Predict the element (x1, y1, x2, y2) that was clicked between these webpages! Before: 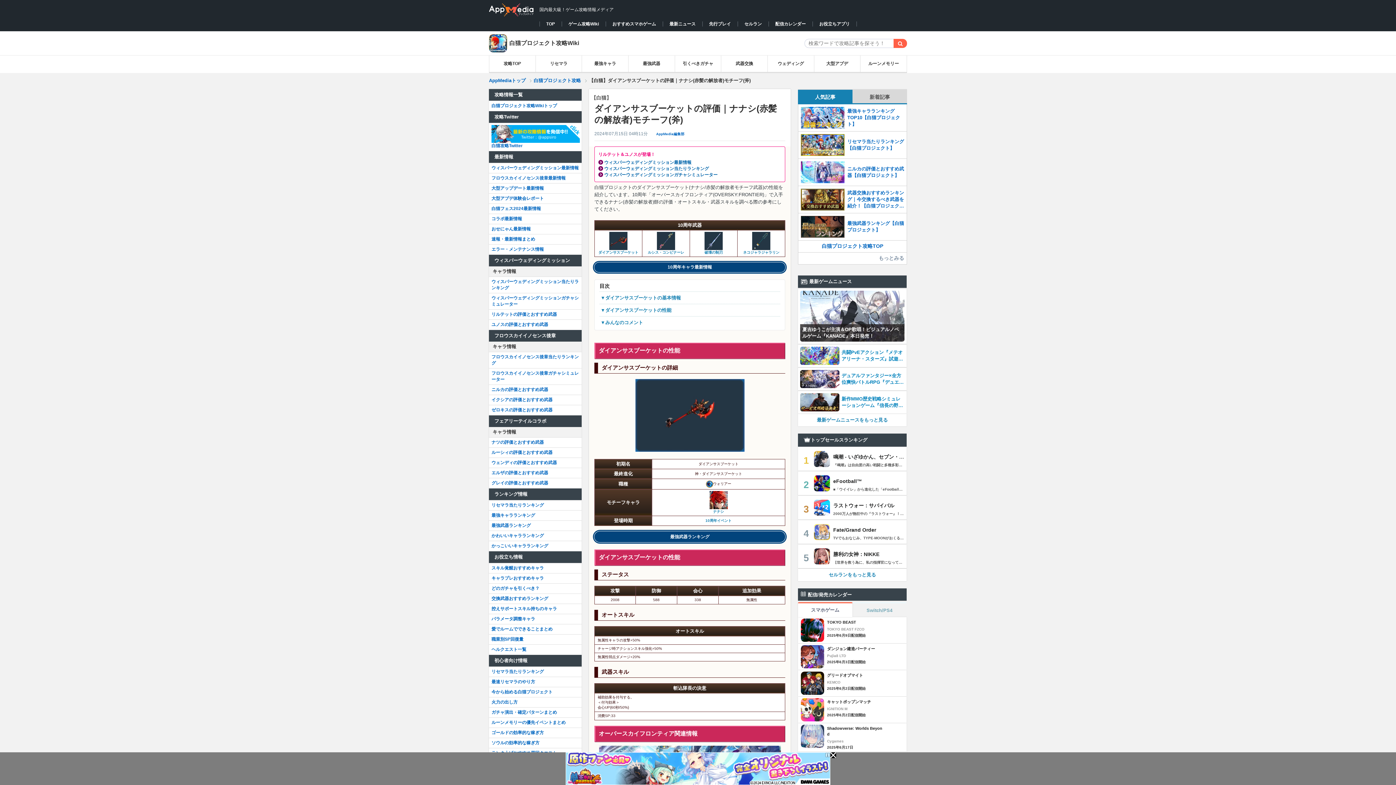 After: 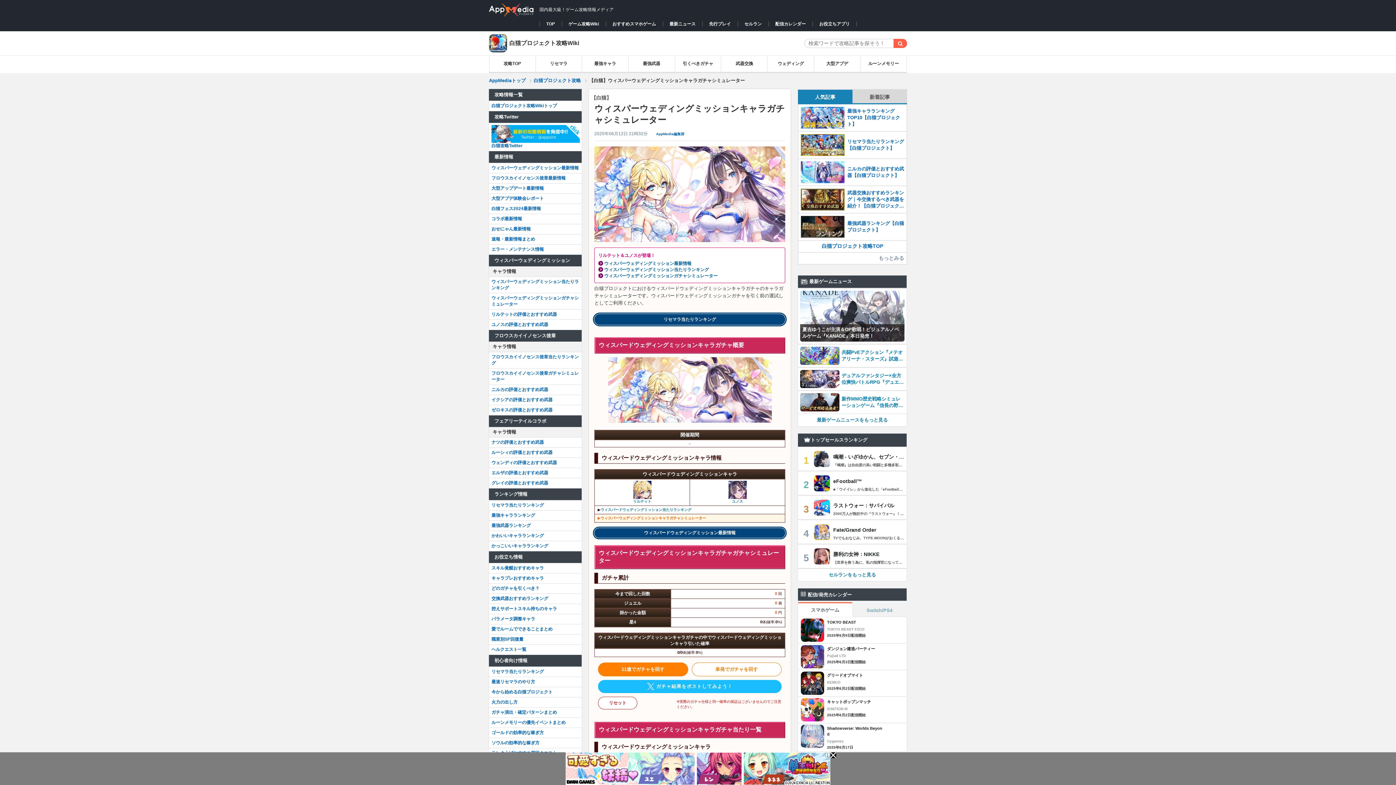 Action: bbox: (489, 293, 581, 309) label: ウィスパーウェディングミッションガチャシミュレーター